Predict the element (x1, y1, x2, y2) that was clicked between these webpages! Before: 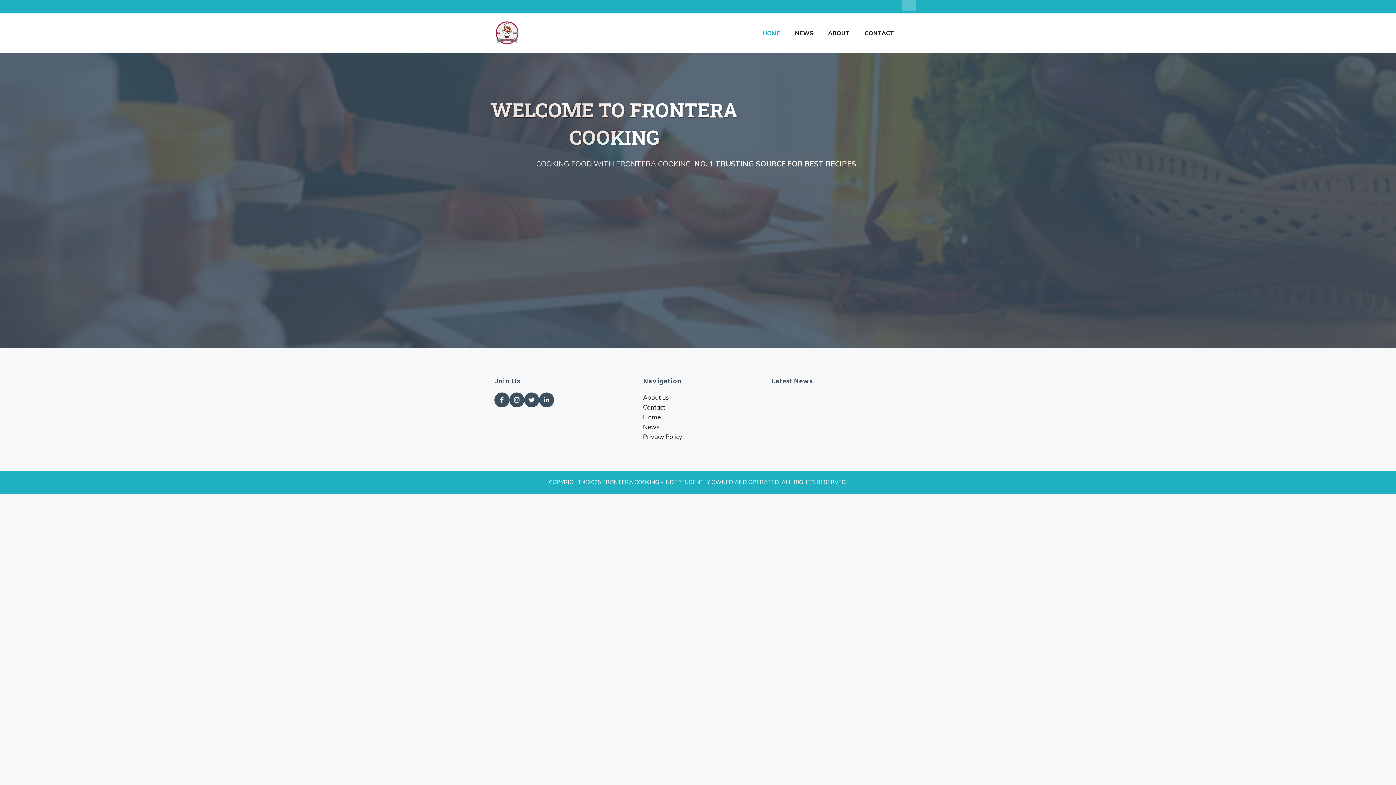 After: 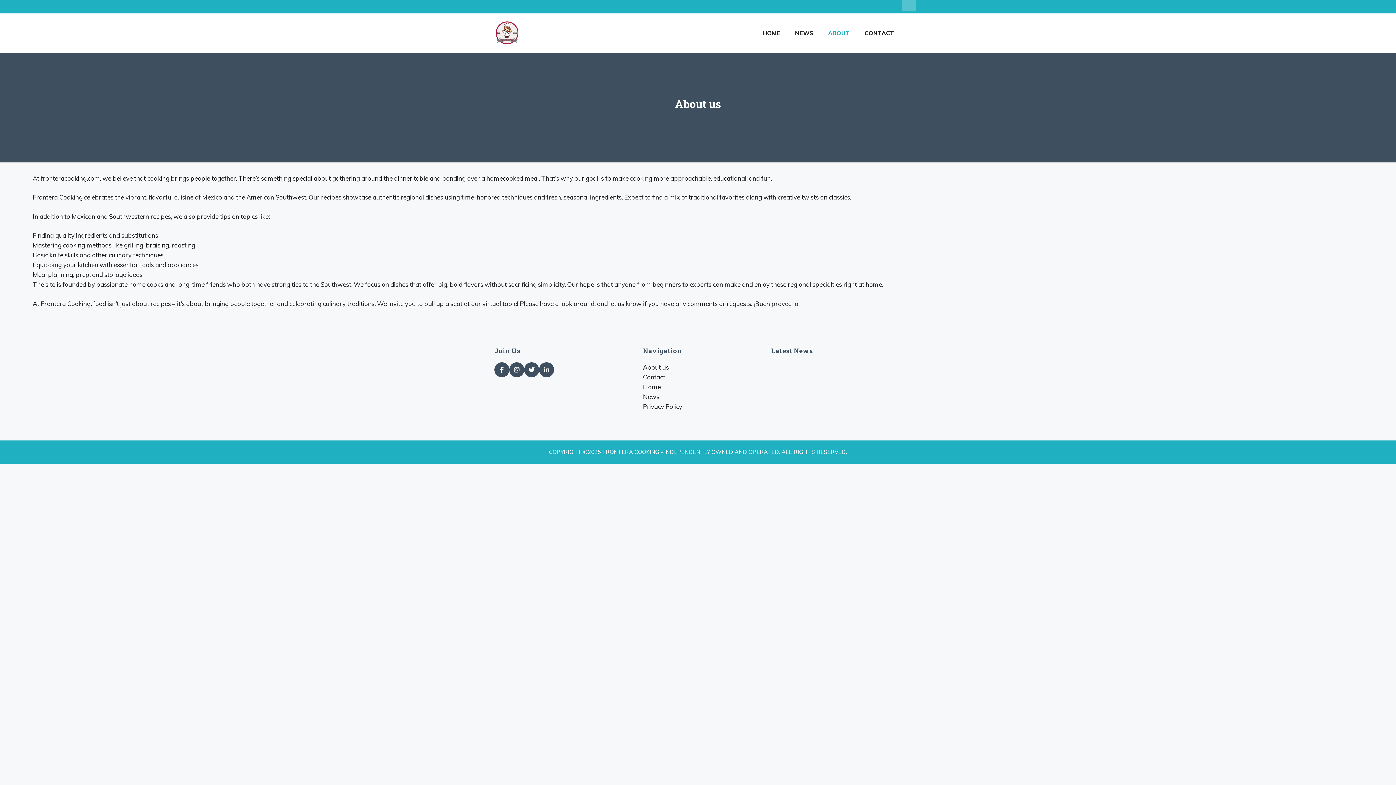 Action: bbox: (821, 22, 857, 43) label: ABOUT